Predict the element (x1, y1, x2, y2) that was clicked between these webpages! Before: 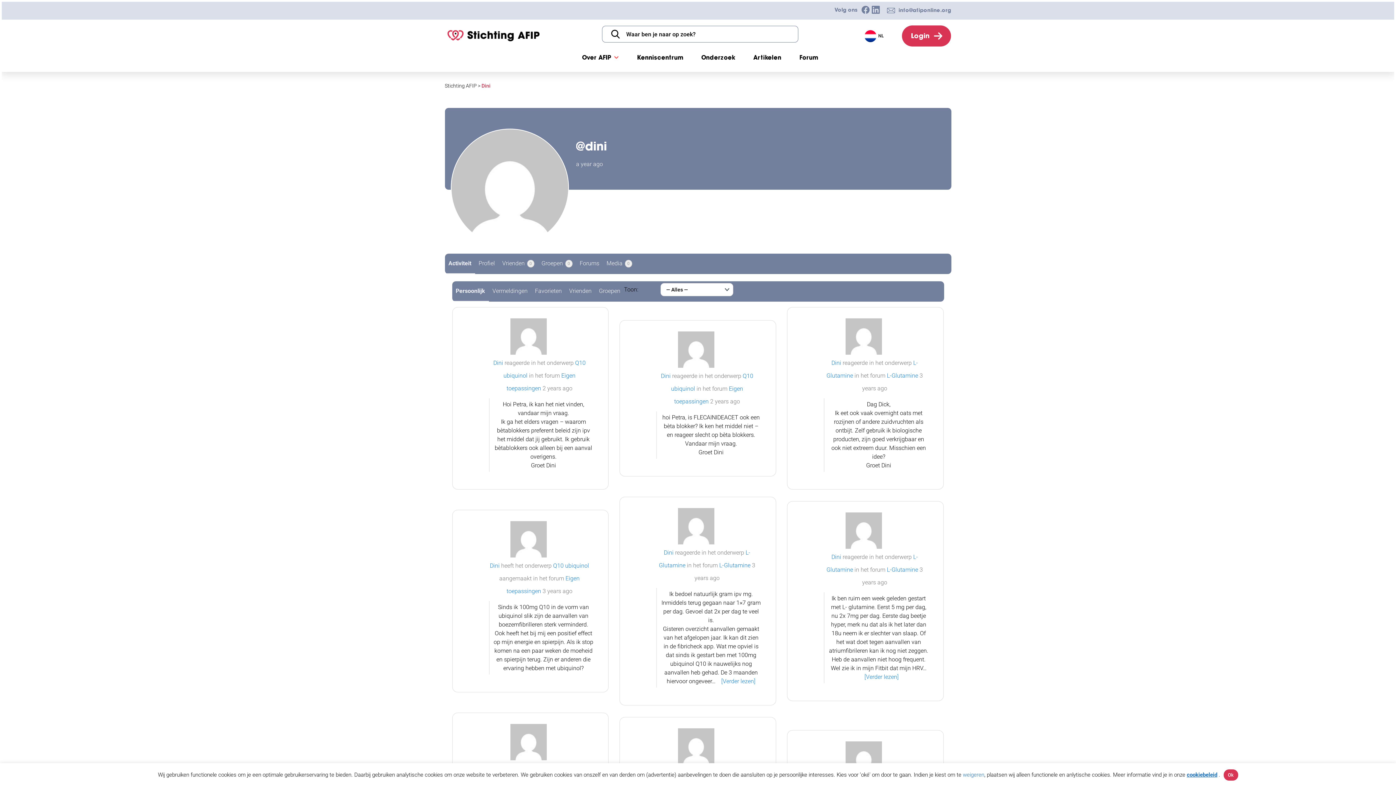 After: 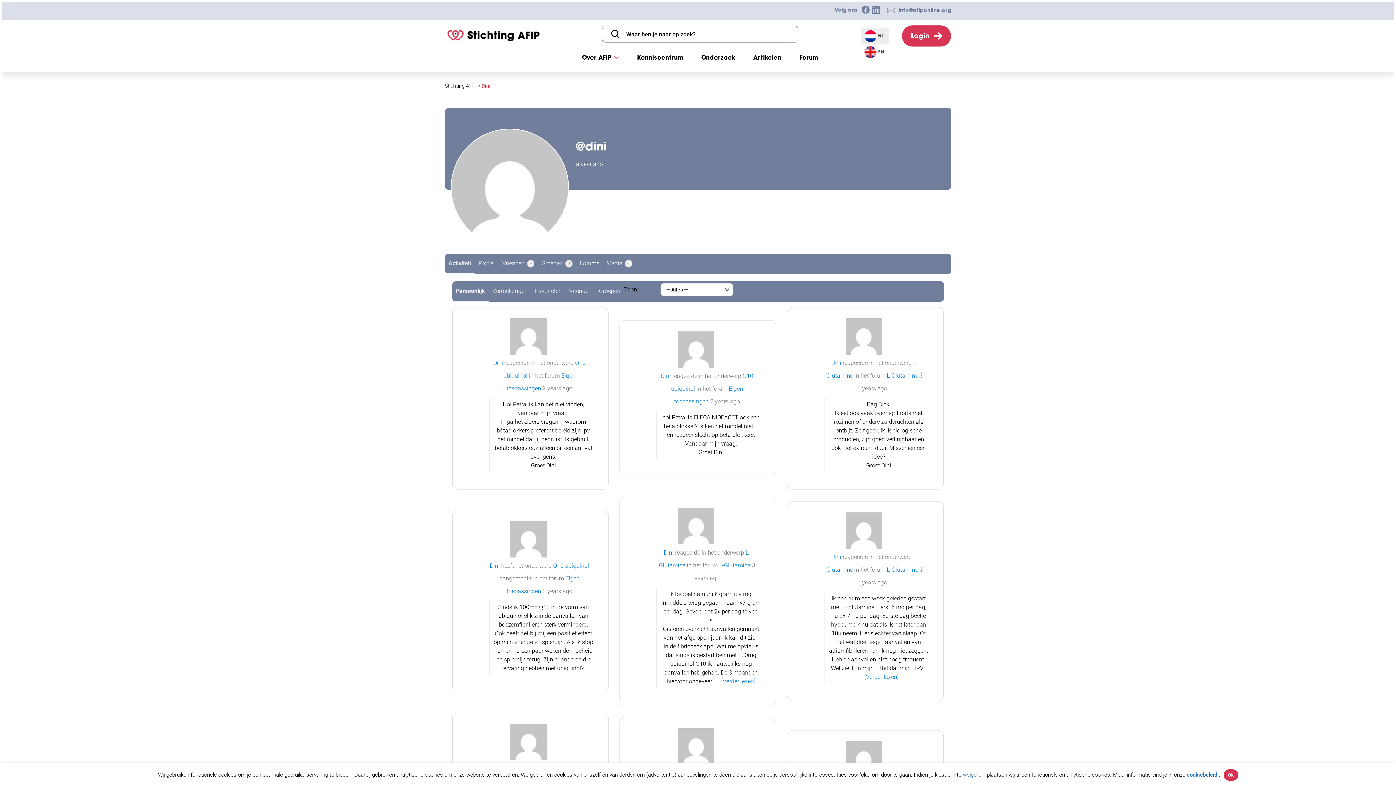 Action: bbox: (860, 28, 889, 43) label: NL